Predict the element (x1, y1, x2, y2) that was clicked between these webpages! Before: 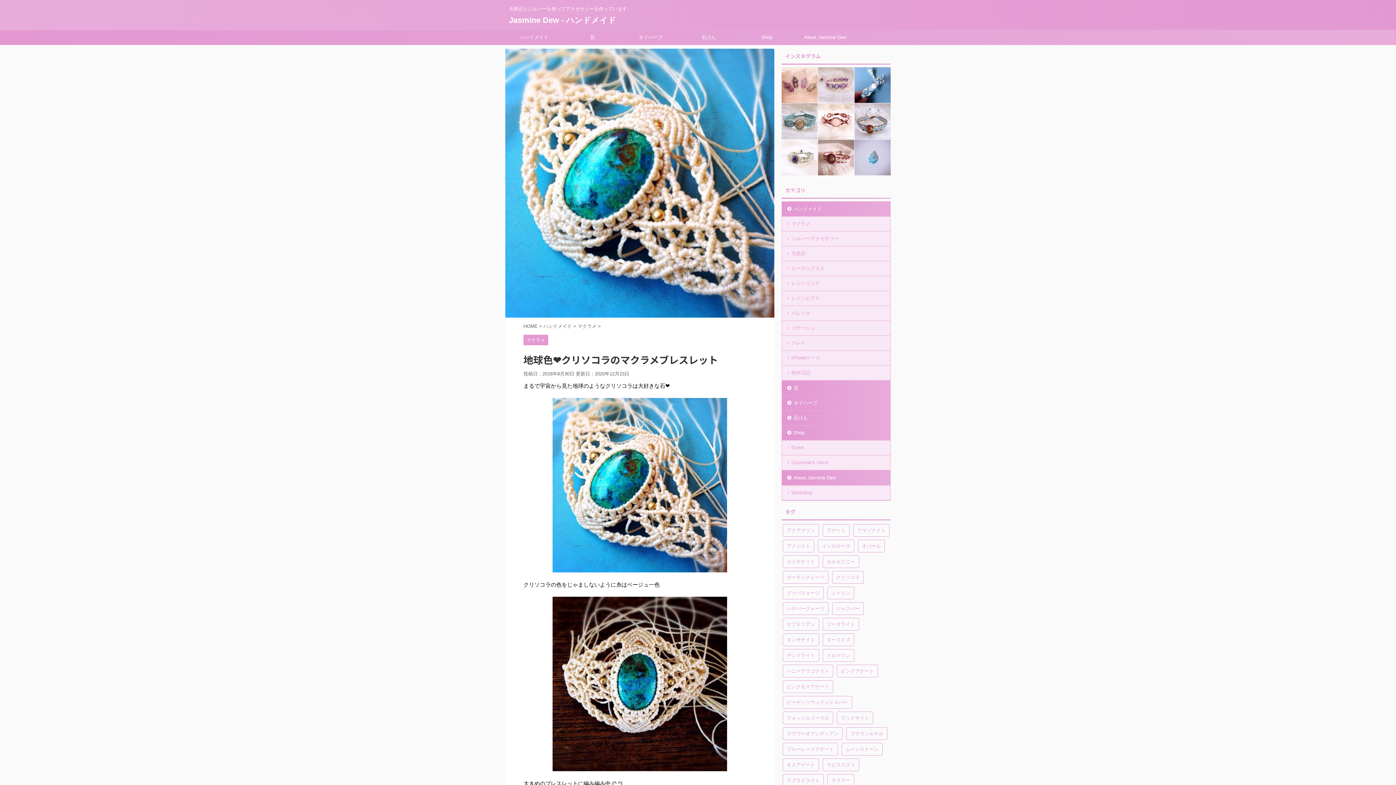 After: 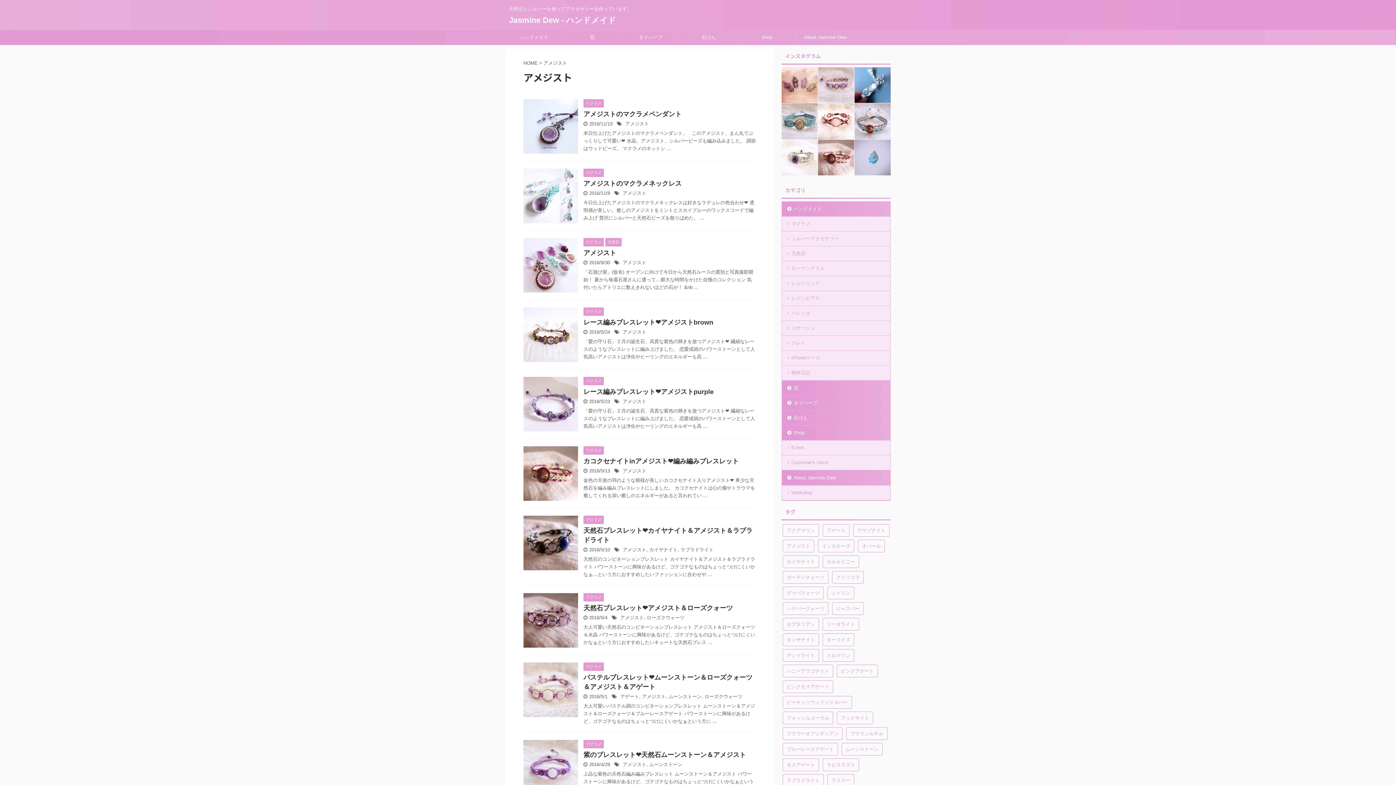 Action: label: アメジスト (14個の項目) bbox: (782, 540, 814, 552)